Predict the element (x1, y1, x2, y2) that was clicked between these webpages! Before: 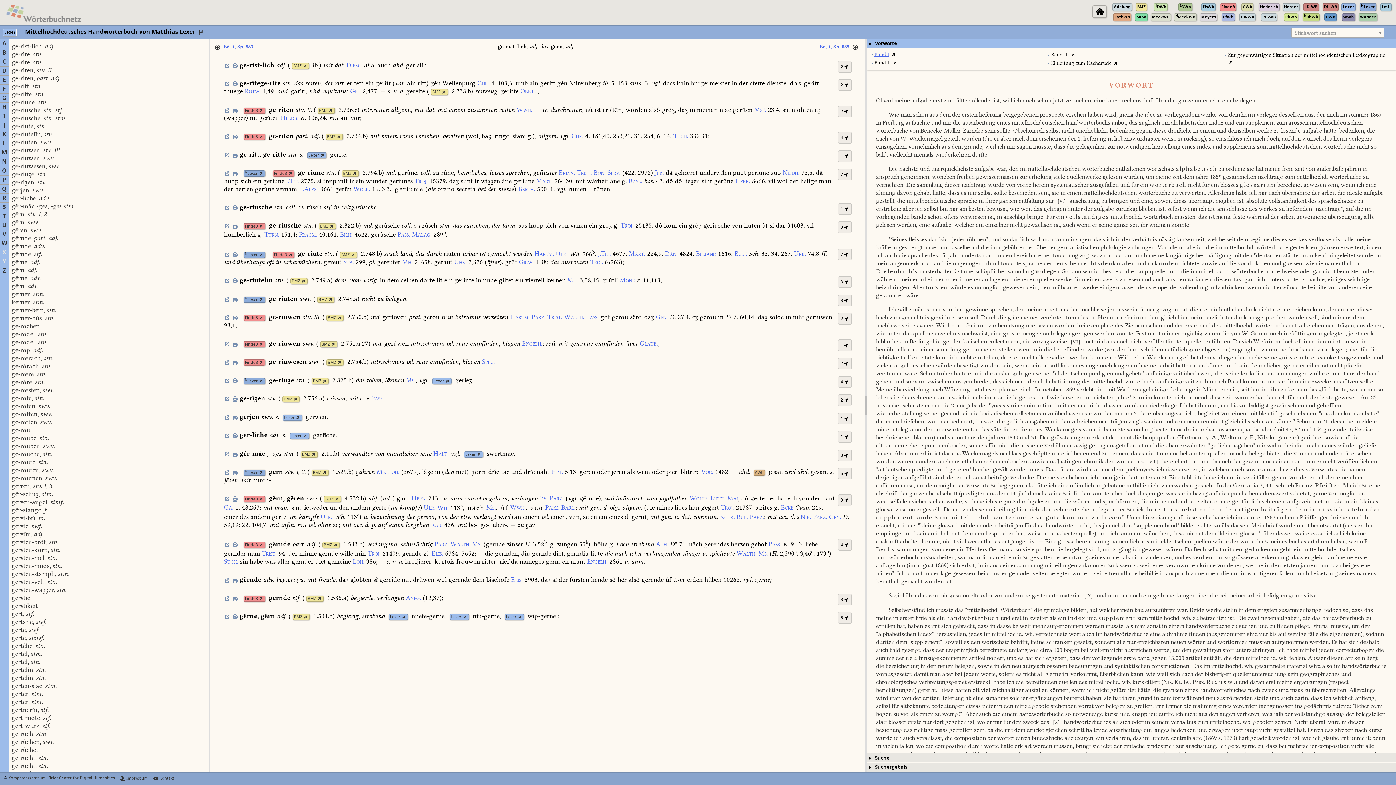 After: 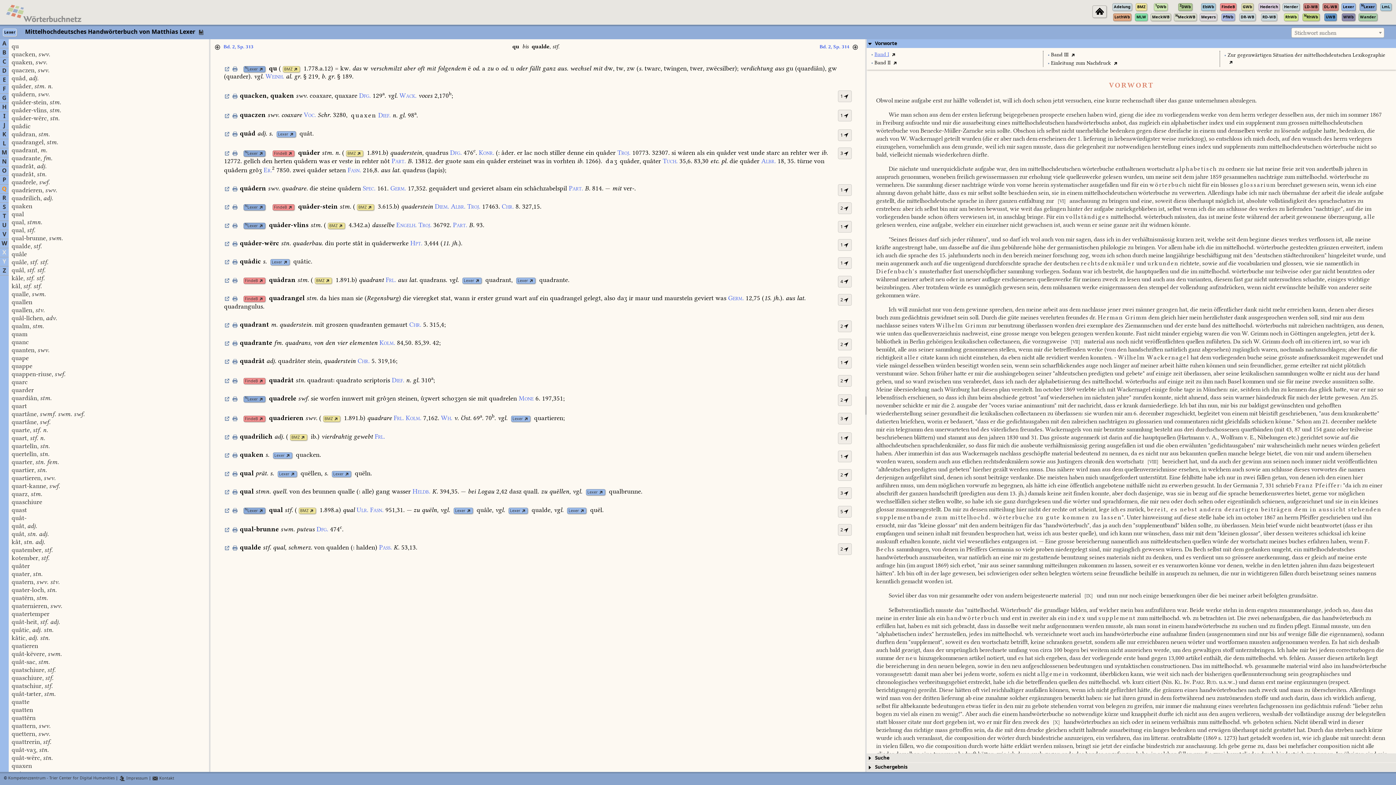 Action: label: Q bbox: (2, 184, 6, 193)